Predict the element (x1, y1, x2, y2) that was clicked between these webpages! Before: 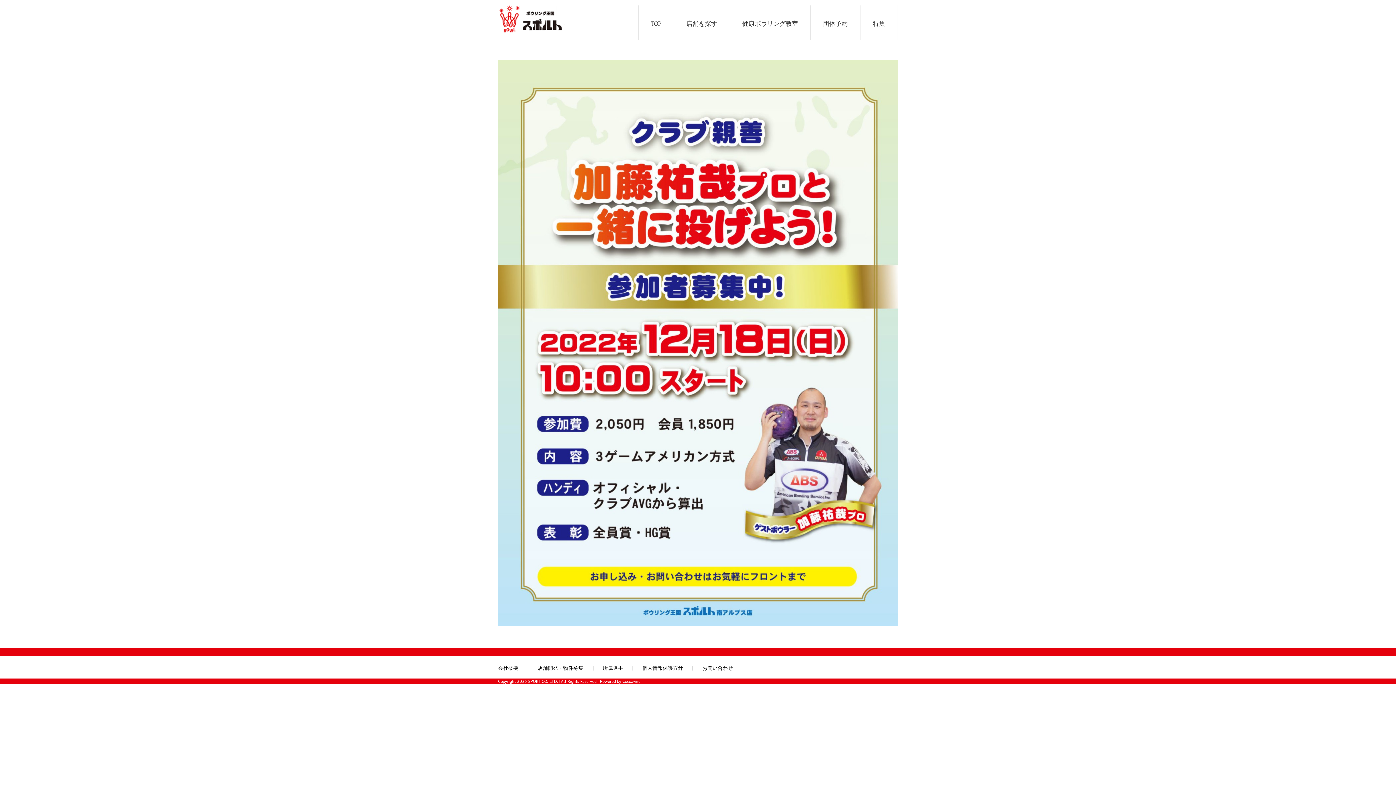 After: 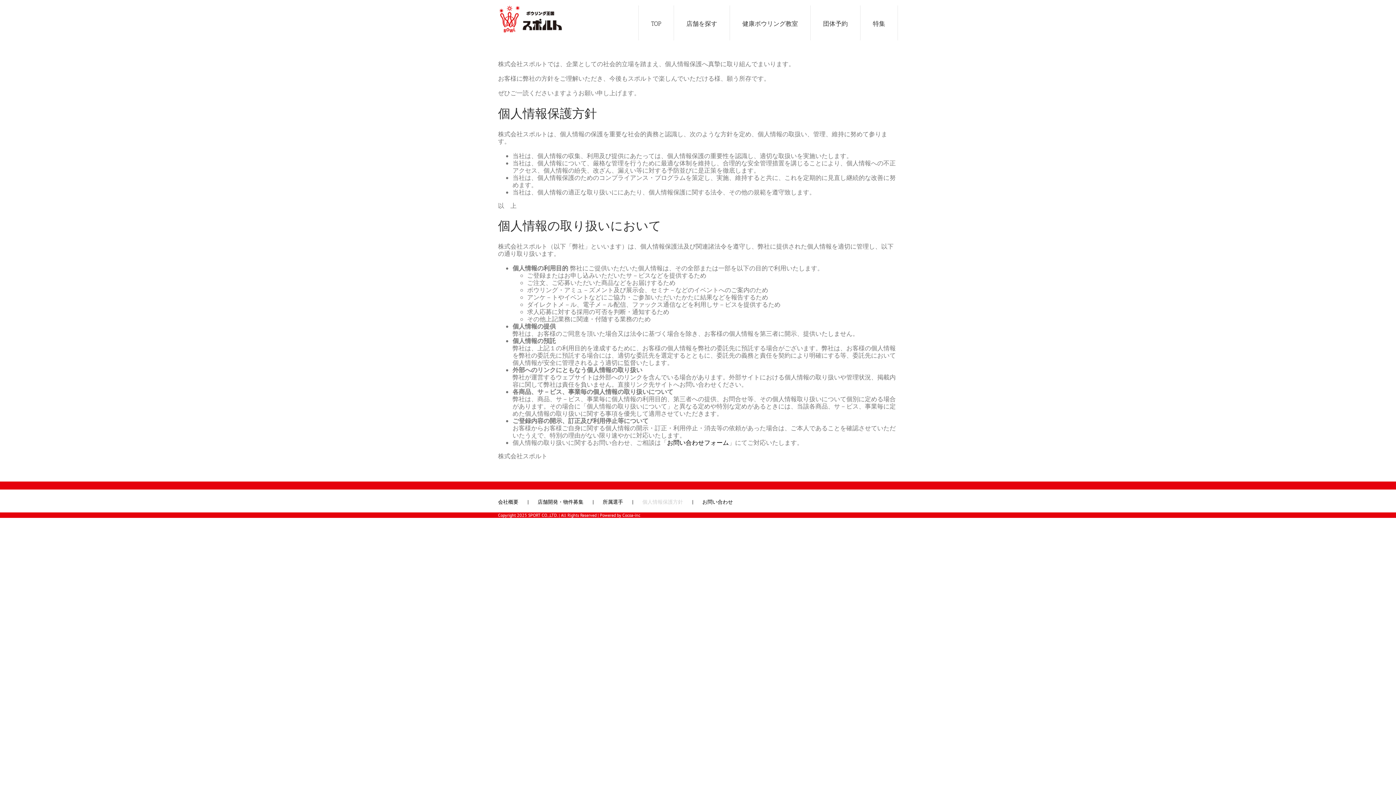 Action: label: 個人情報保護方針 bbox: (642, 665, 702, 671)